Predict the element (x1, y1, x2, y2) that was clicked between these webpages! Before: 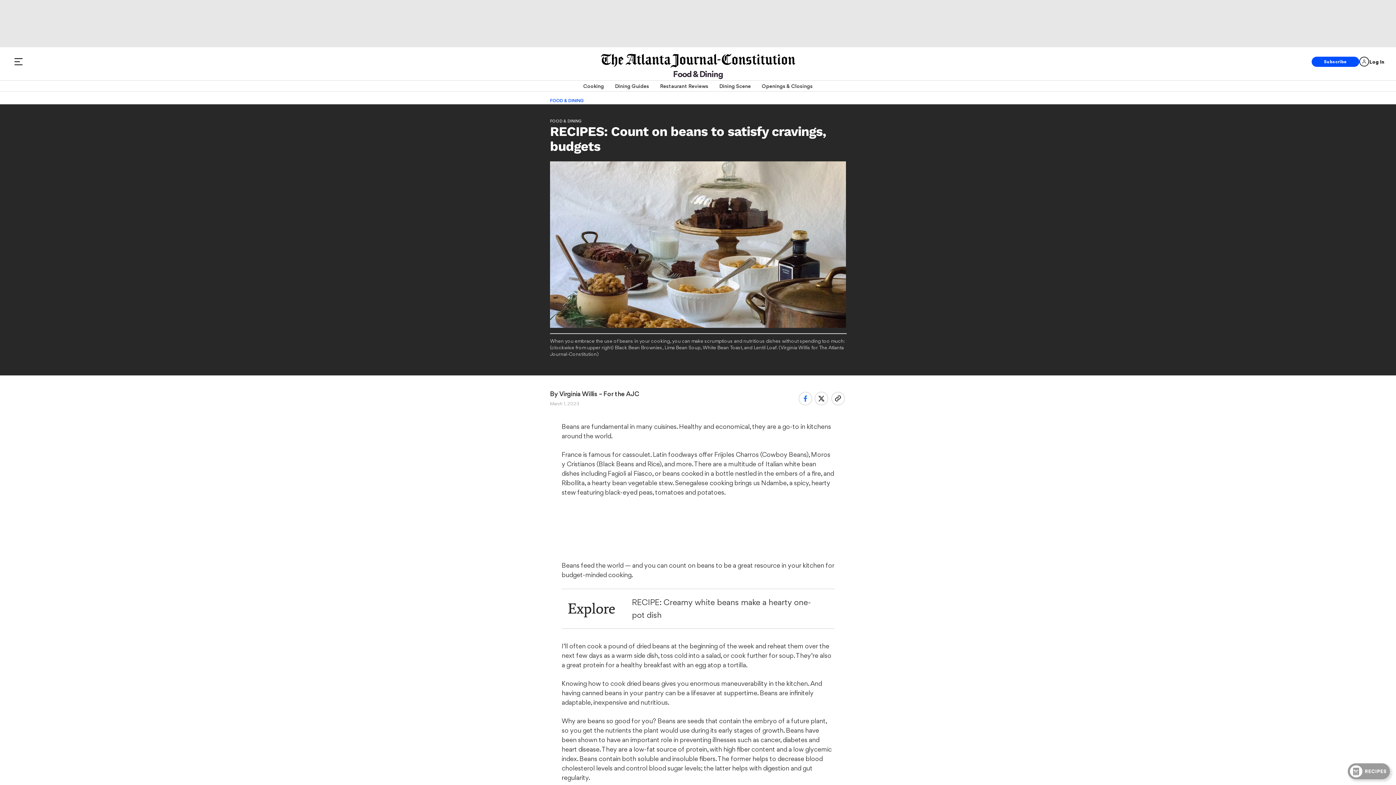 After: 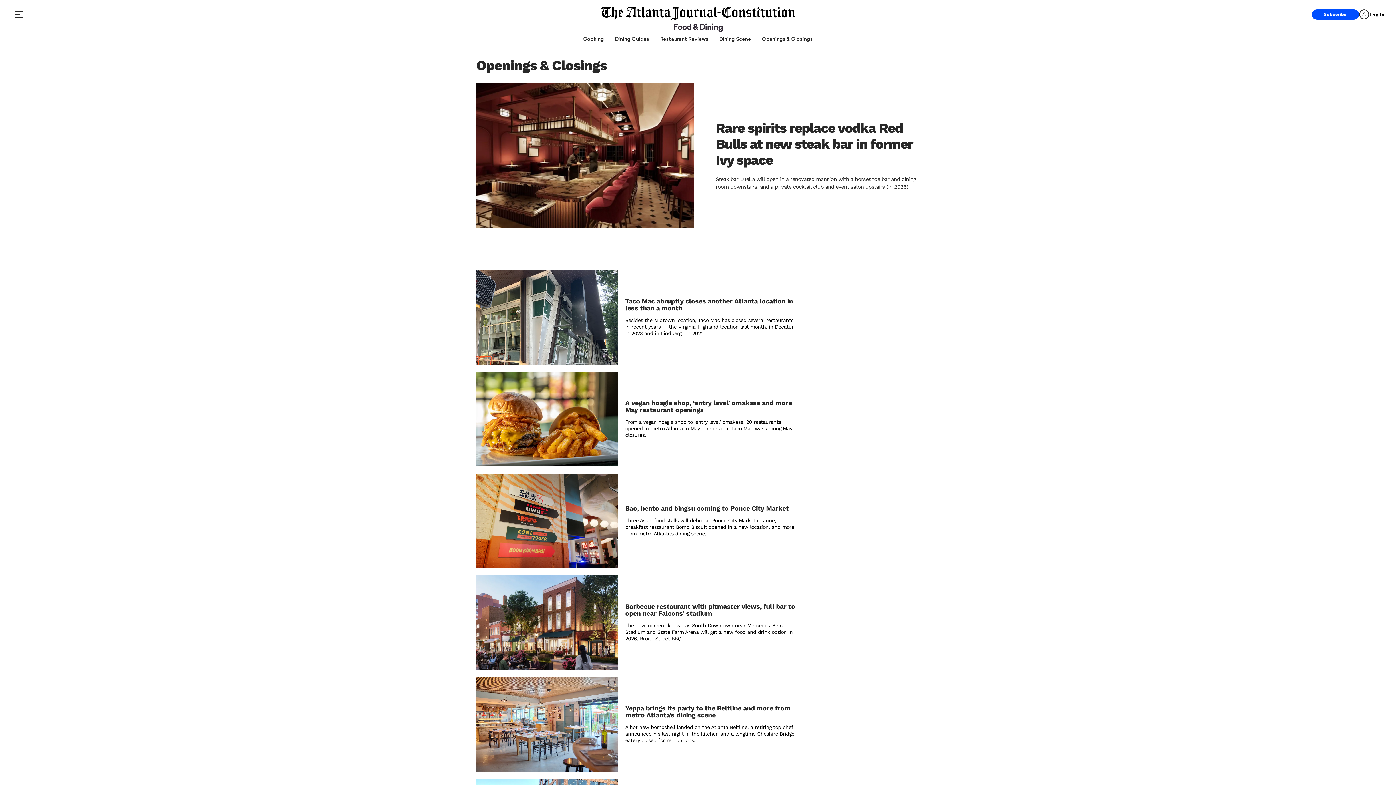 Action: label: Openings & Closings bbox: (762, 80, 812, 91)